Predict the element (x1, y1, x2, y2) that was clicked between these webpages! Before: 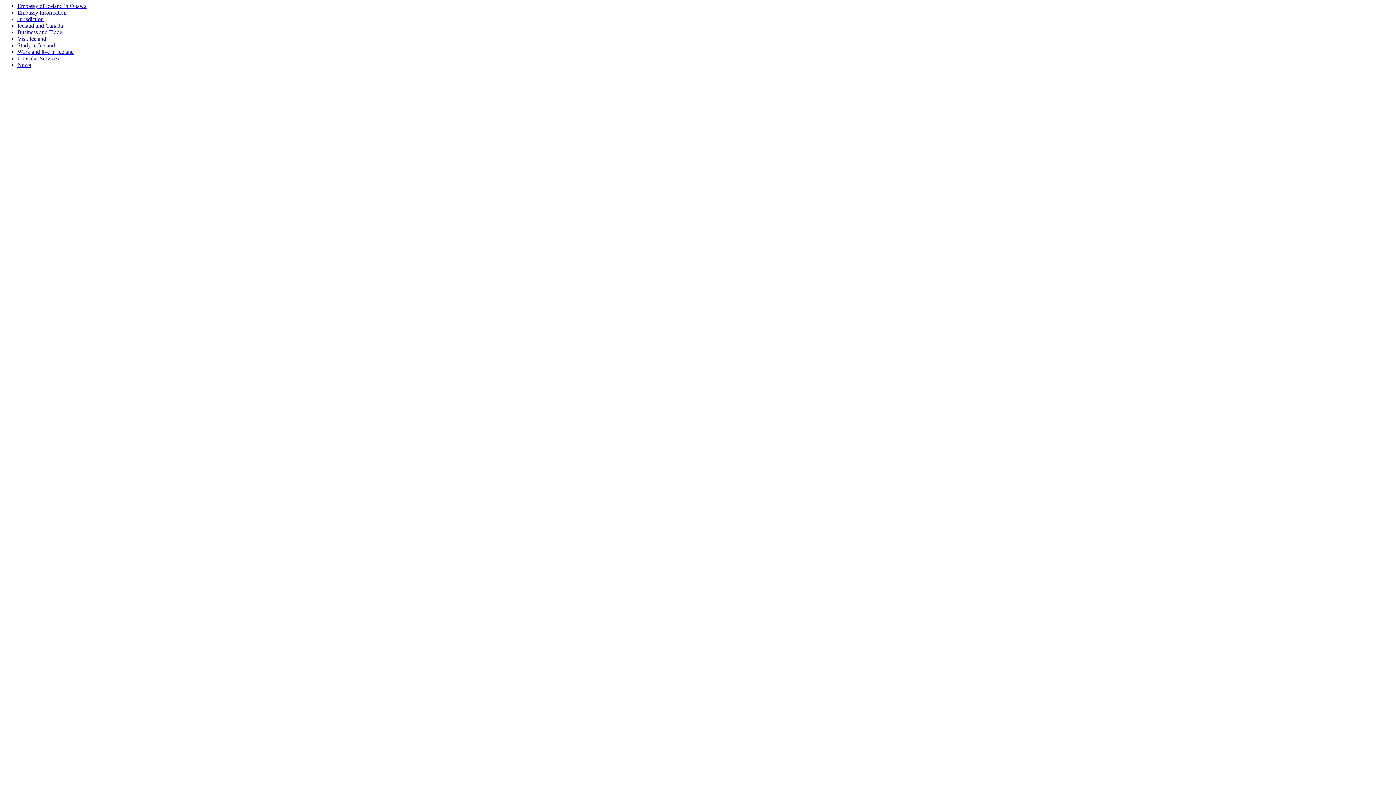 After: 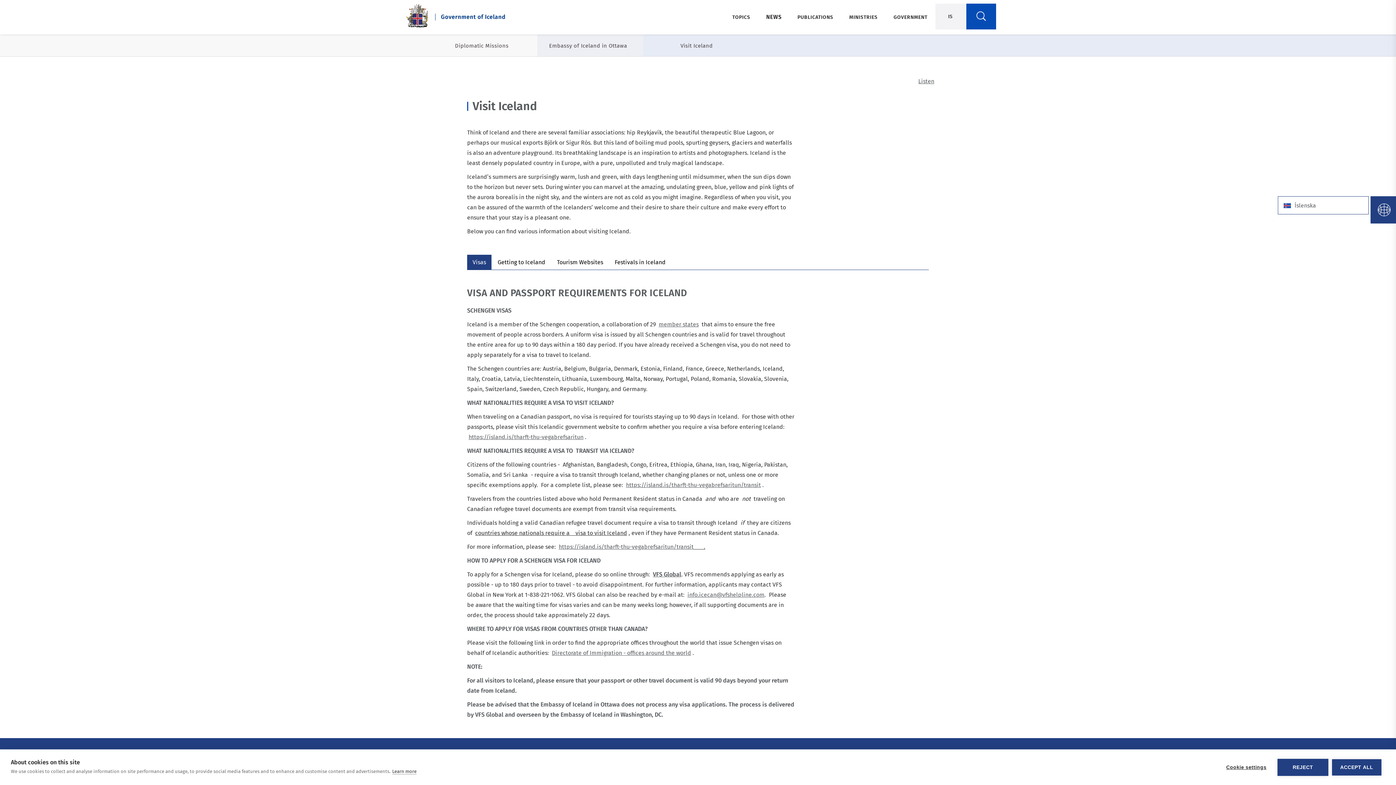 Action: label: Visit Iceland bbox: (17, 35, 46, 41)